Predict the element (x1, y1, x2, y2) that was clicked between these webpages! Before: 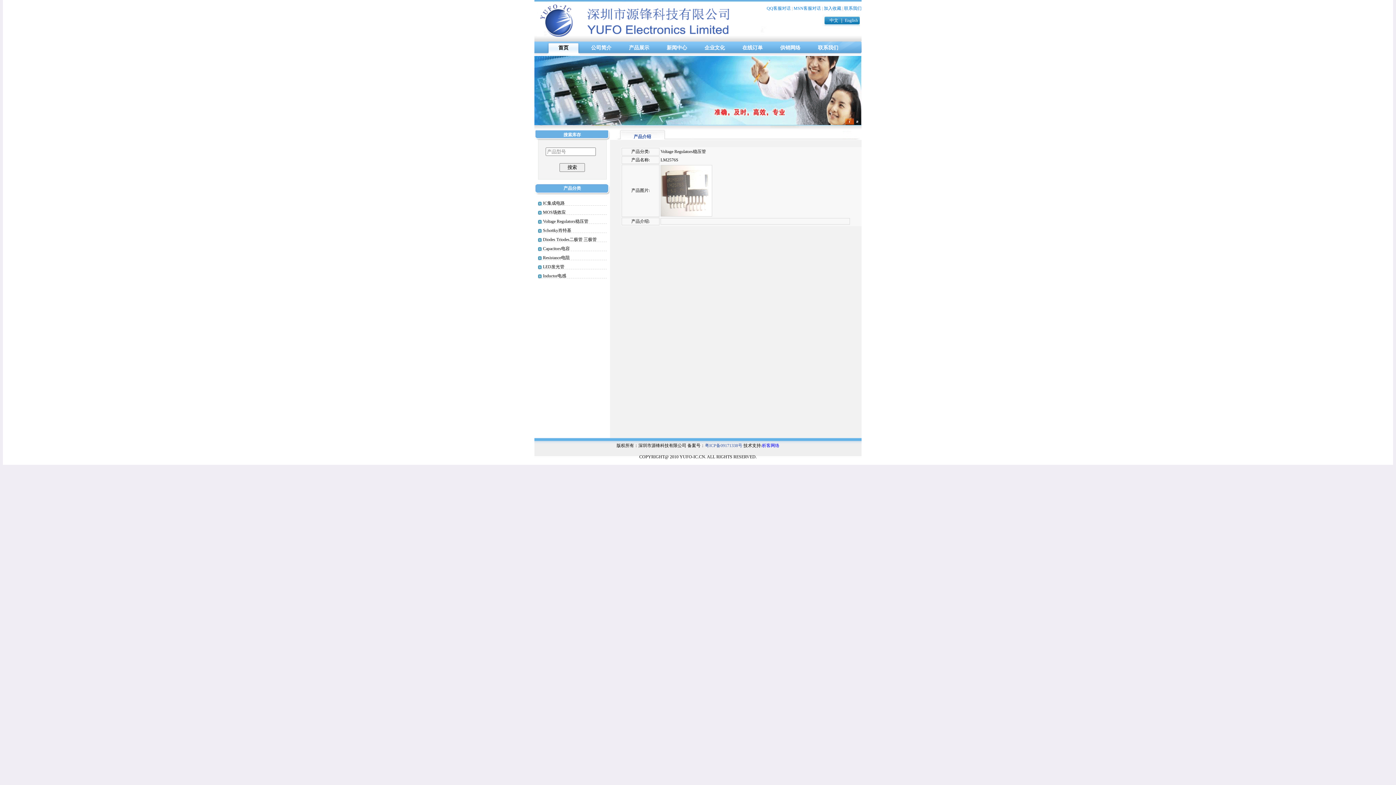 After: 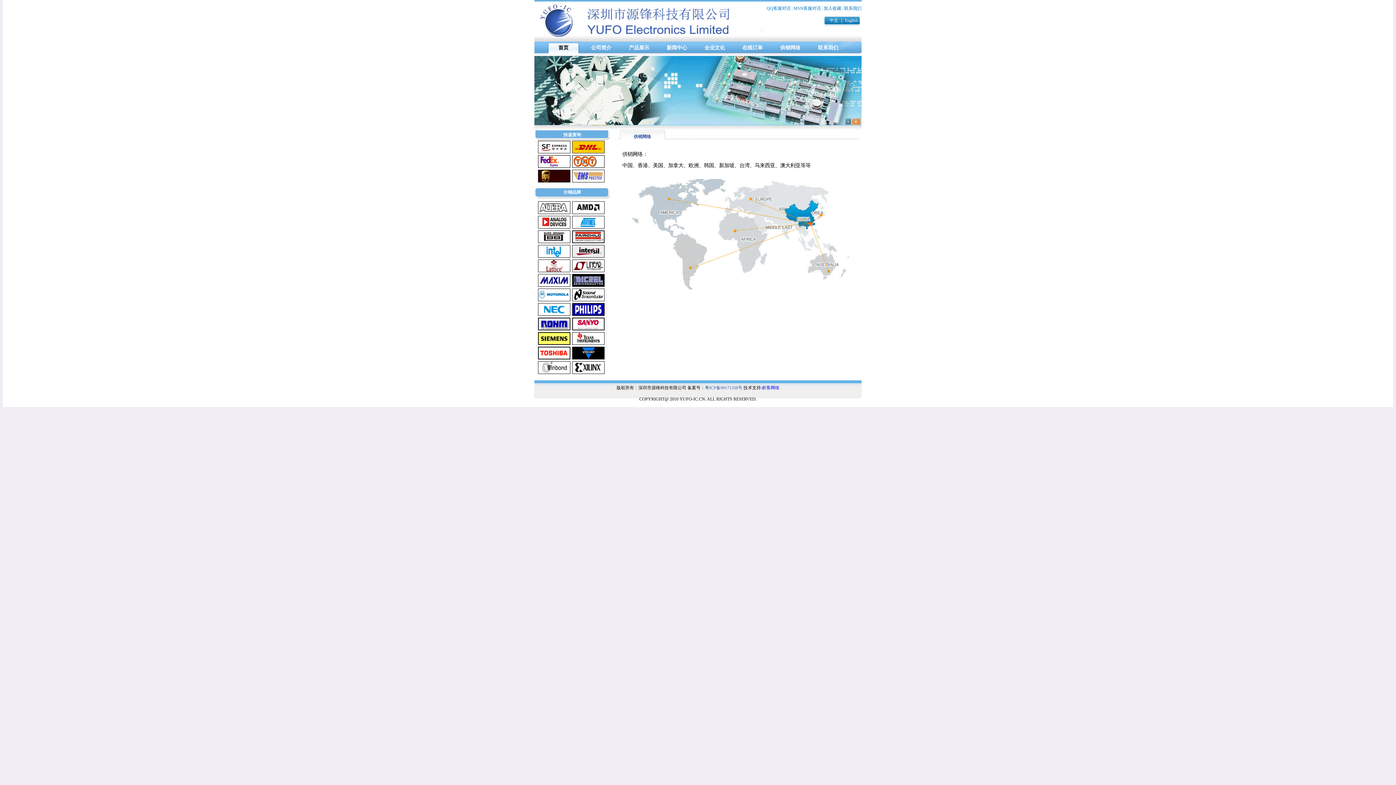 Action: label: 供销网络 bbox: (774, 41, 806, 54)